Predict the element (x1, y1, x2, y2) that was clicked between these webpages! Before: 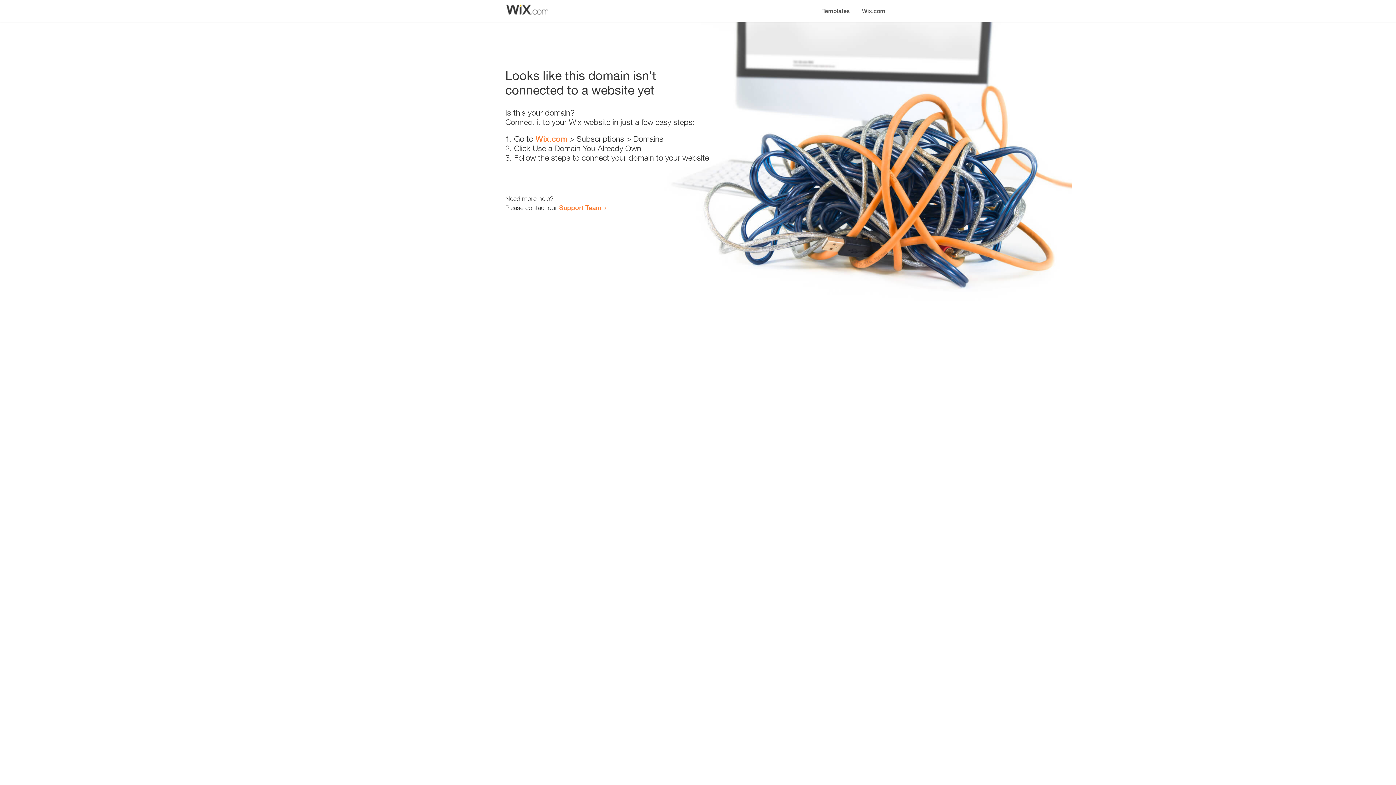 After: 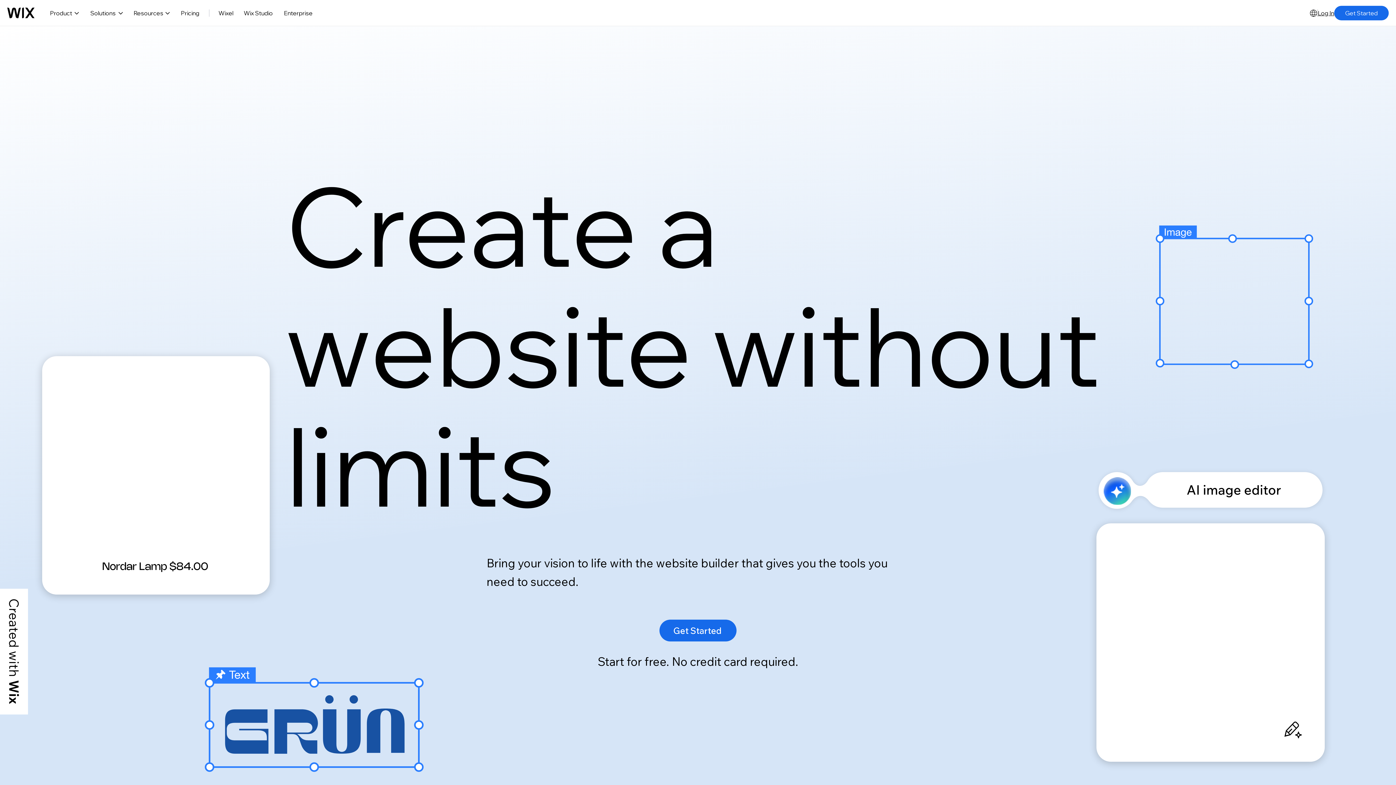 Action: label: Wix.com bbox: (535, 134, 567, 143)